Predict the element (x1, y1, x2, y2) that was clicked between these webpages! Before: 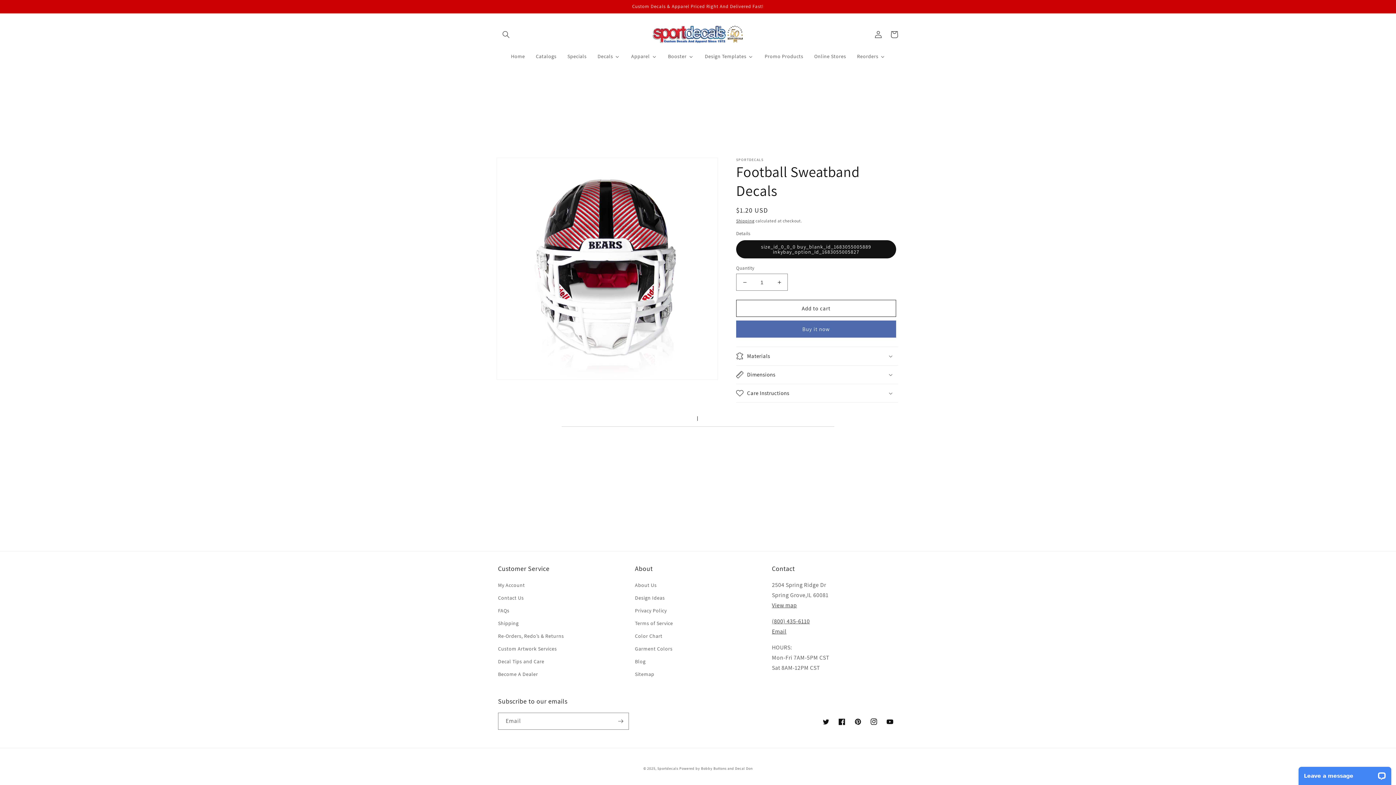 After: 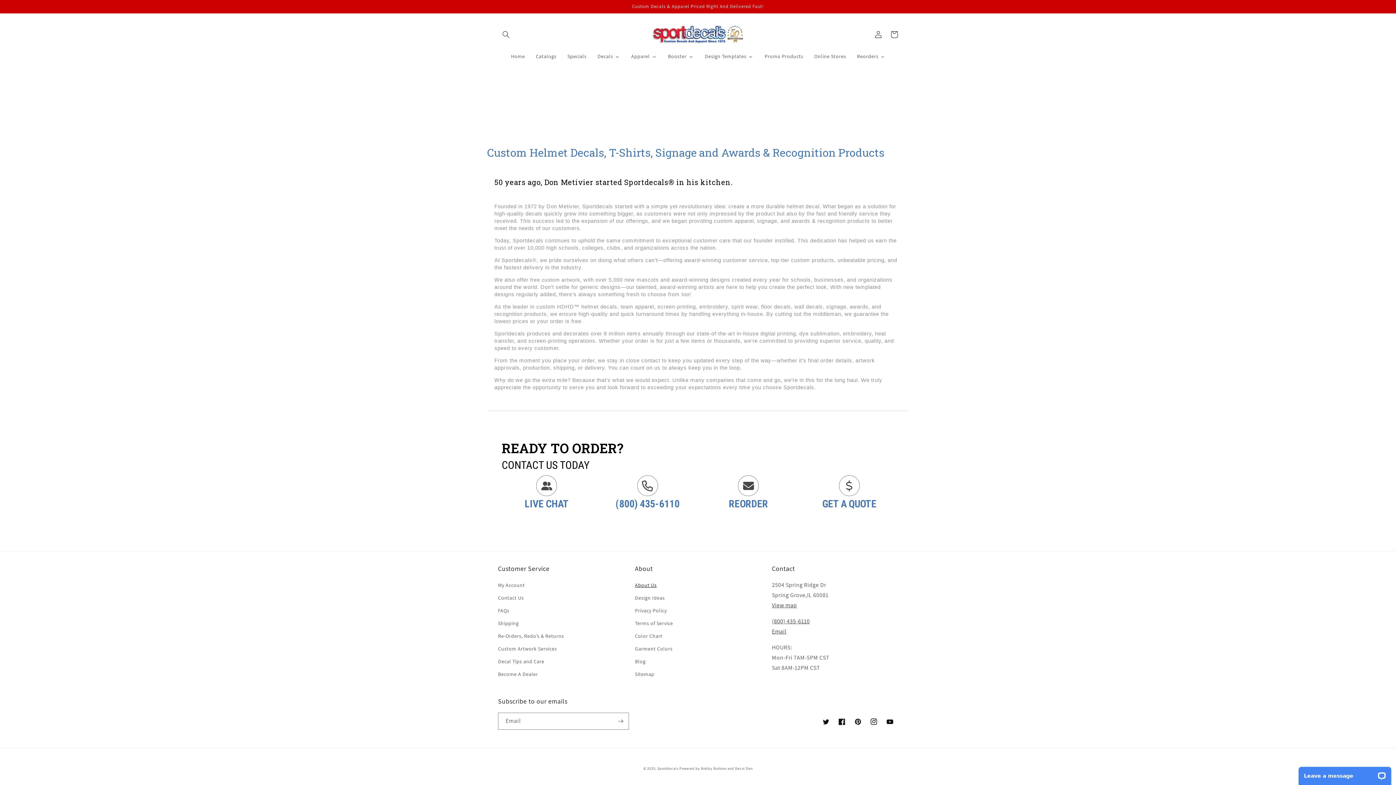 Action: label: About Us bbox: (635, 581, 656, 592)